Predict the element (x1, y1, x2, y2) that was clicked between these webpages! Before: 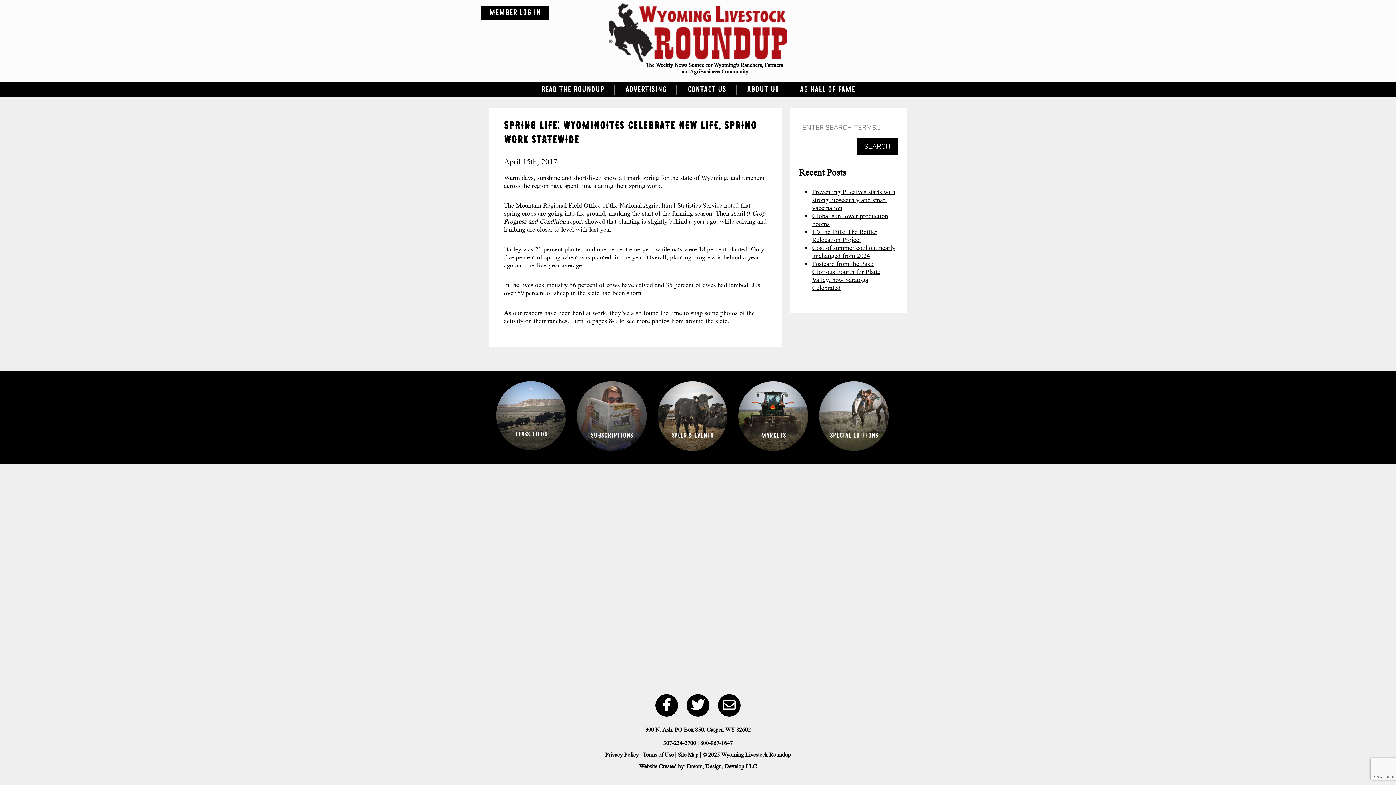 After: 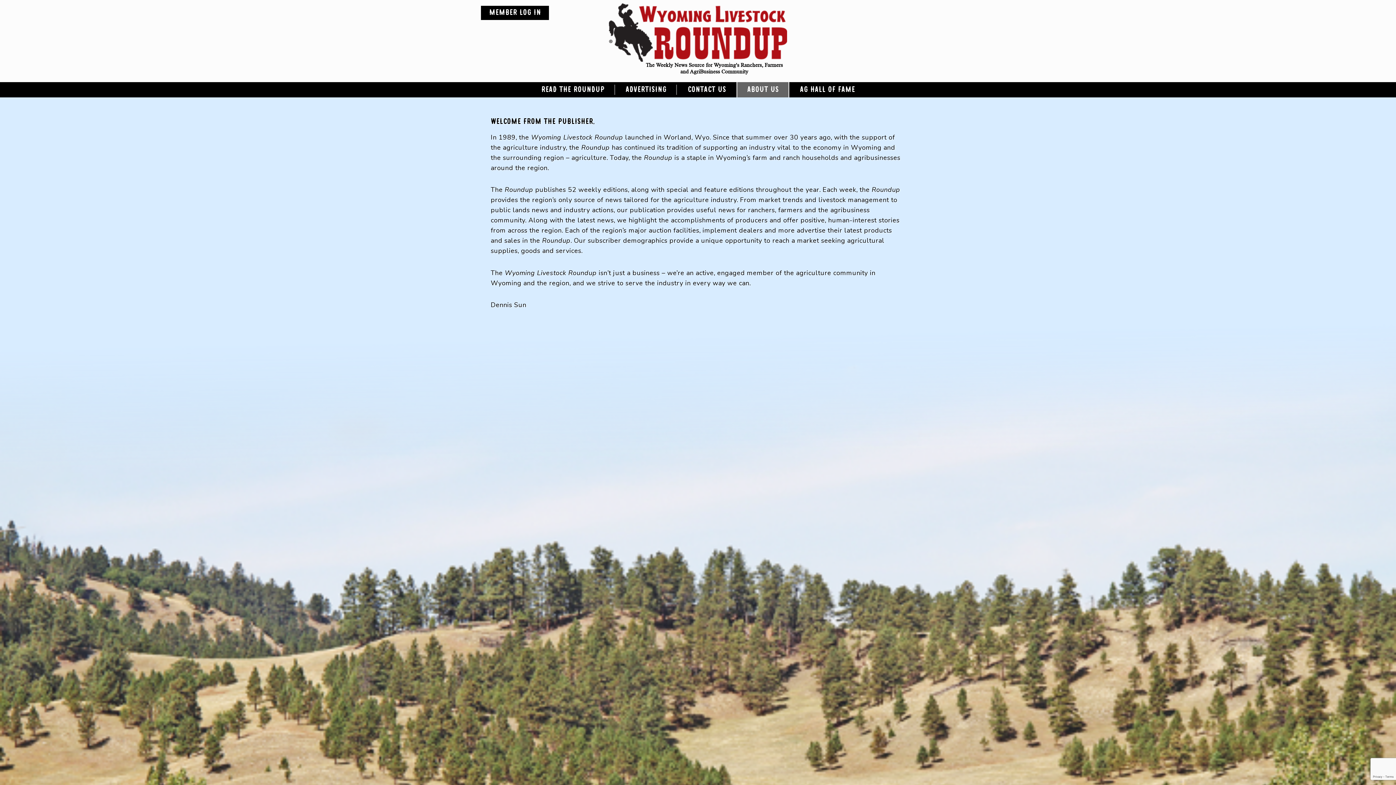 Action: bbox: (736, 82, 789, 97) label: ABOUT US